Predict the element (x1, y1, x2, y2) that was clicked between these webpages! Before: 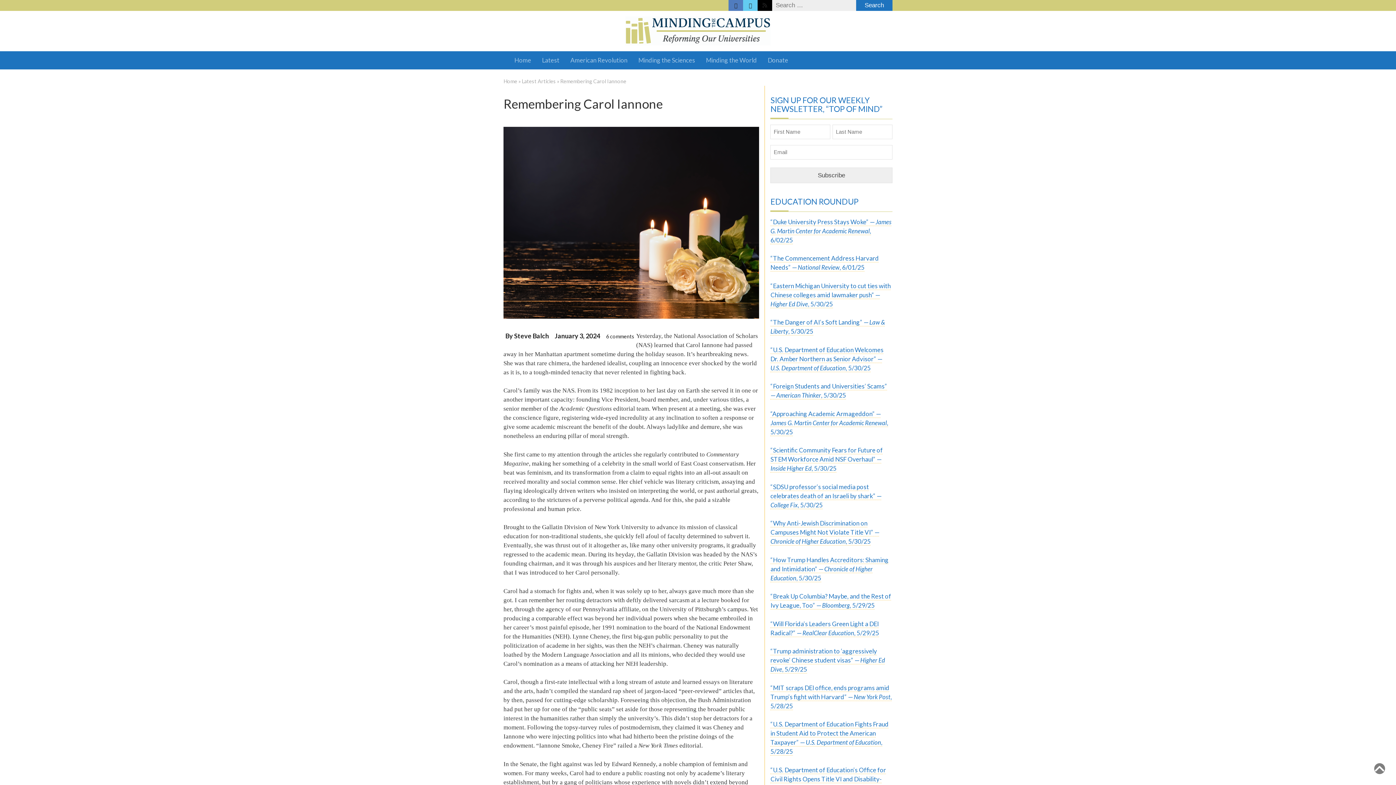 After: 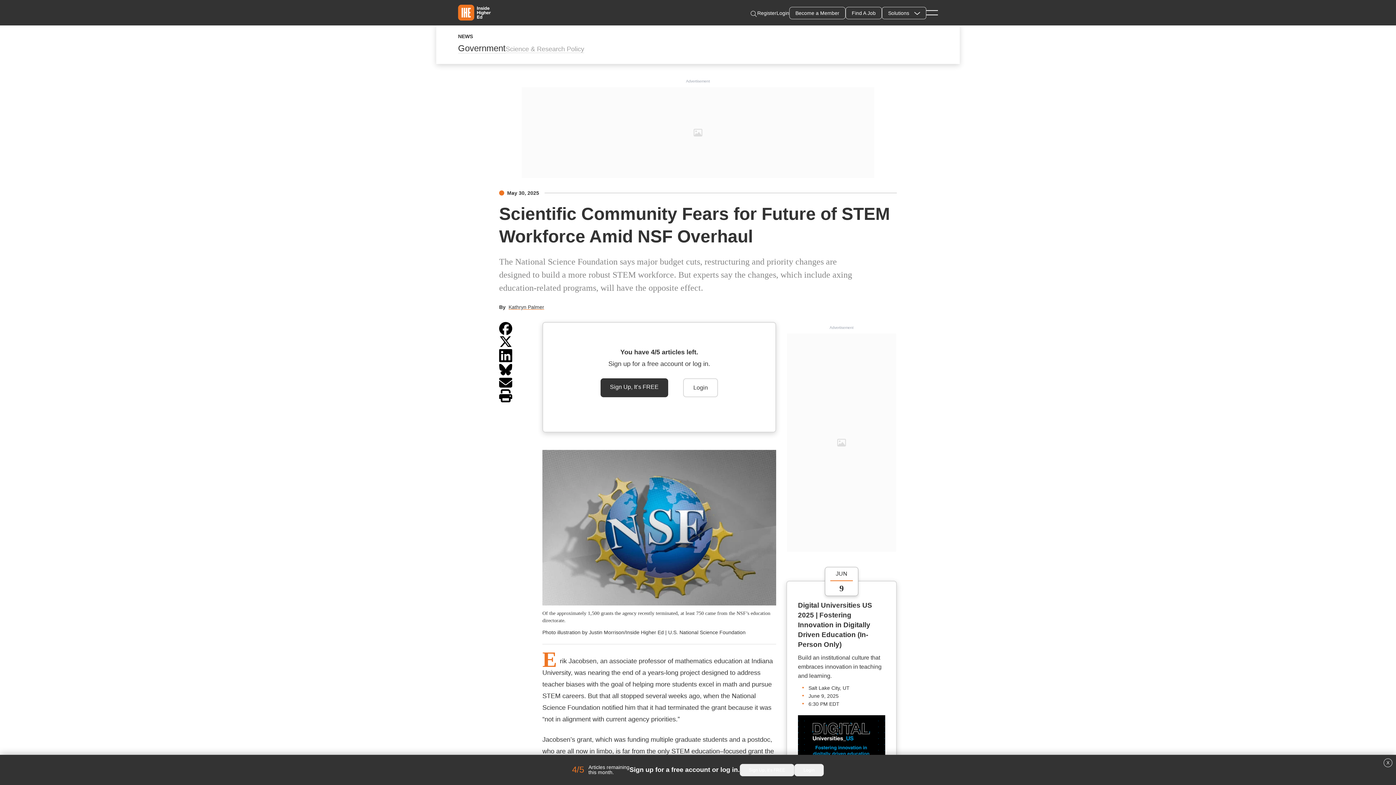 Action: bbox: (770, 446, 883, 472) label: “Scientific Community Fears for Future of STEM Workforce Amid NSF Overhaul” — Inside Higher Ed, 5/30/25